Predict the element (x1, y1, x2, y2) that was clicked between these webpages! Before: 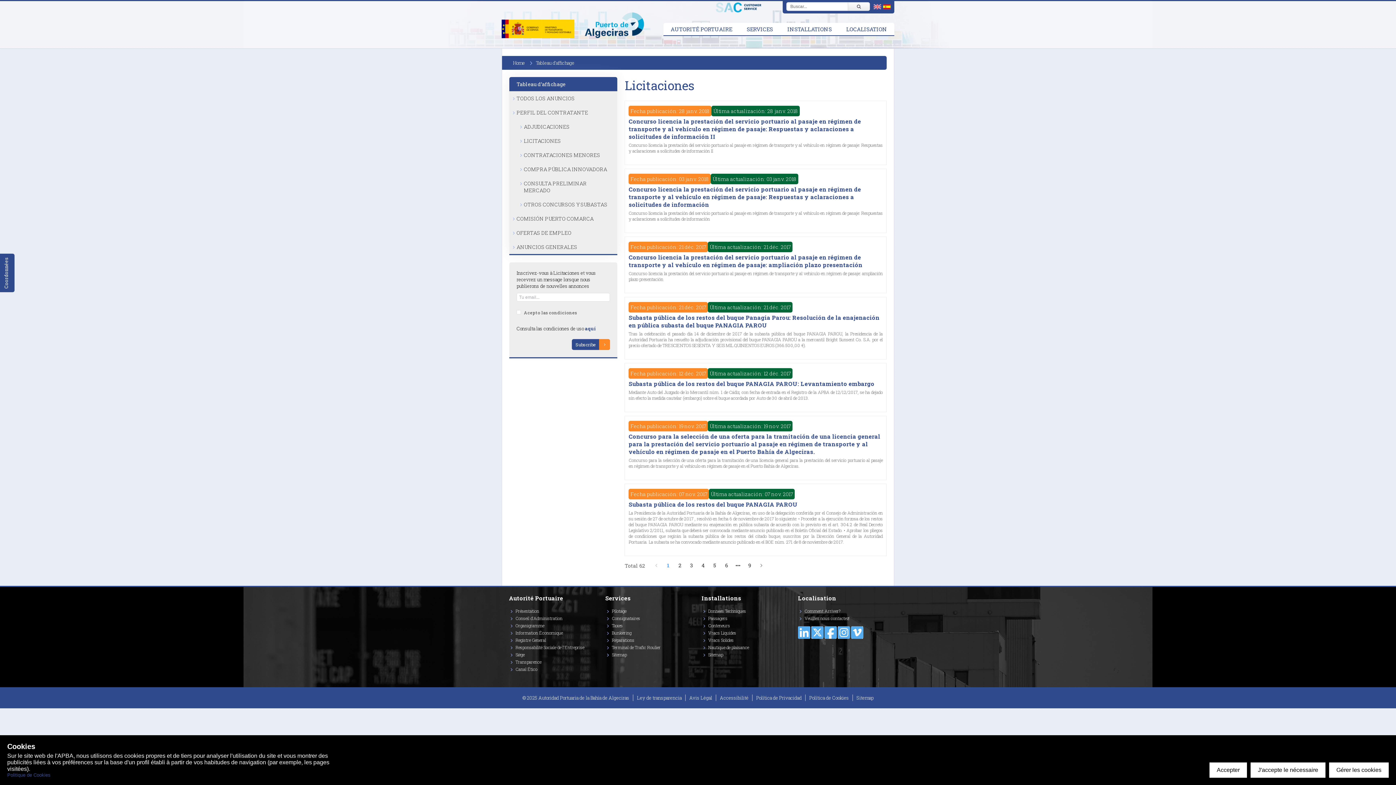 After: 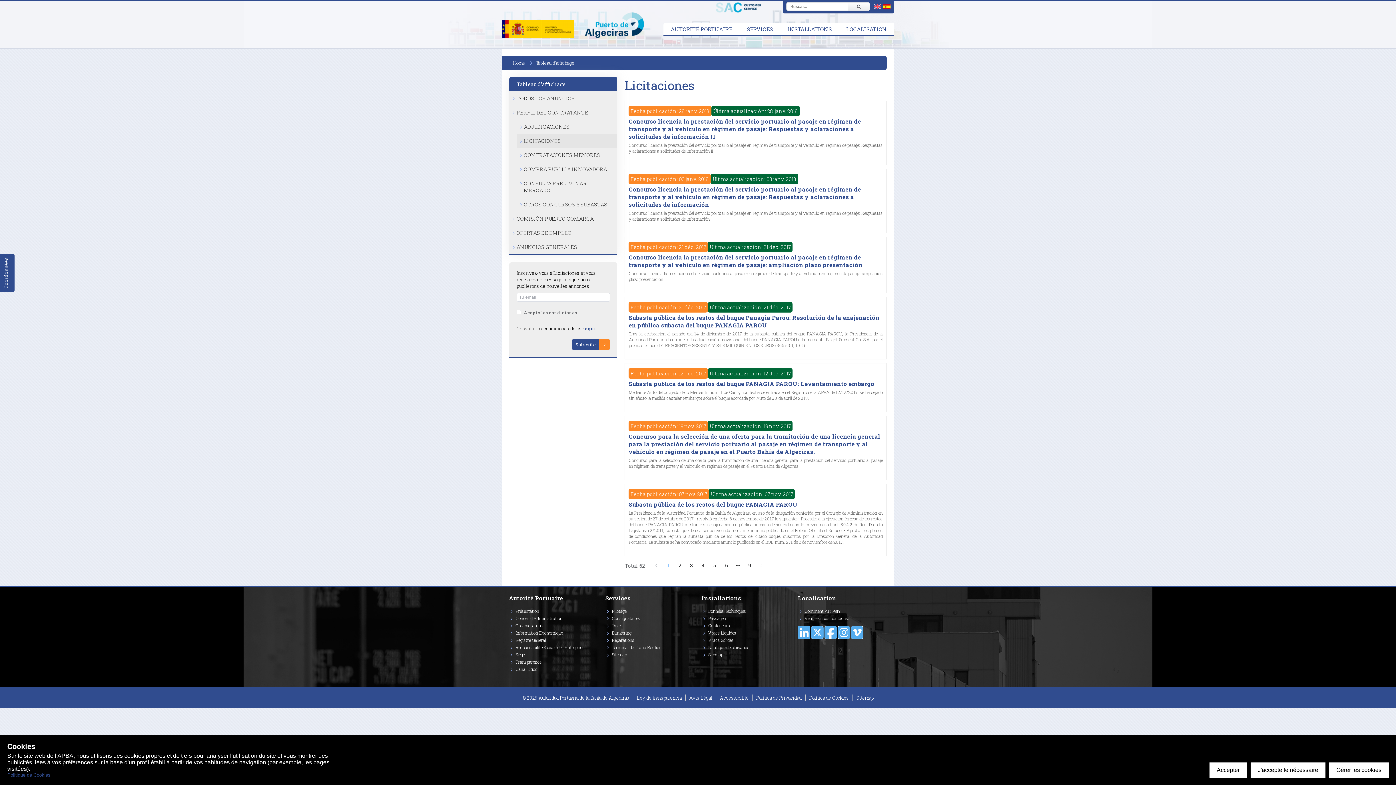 Action: label: LICITACIONES bbox: (516, 133, 617, 148)